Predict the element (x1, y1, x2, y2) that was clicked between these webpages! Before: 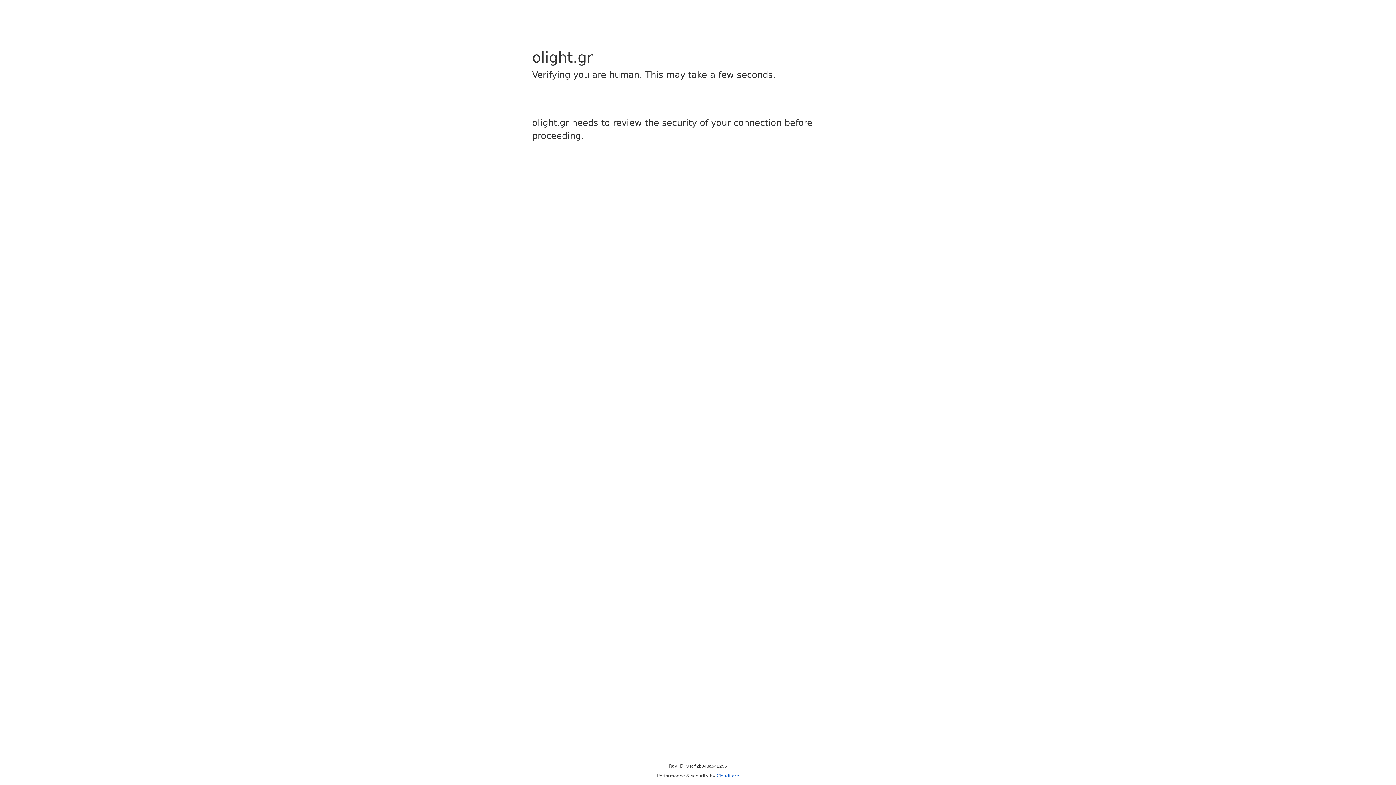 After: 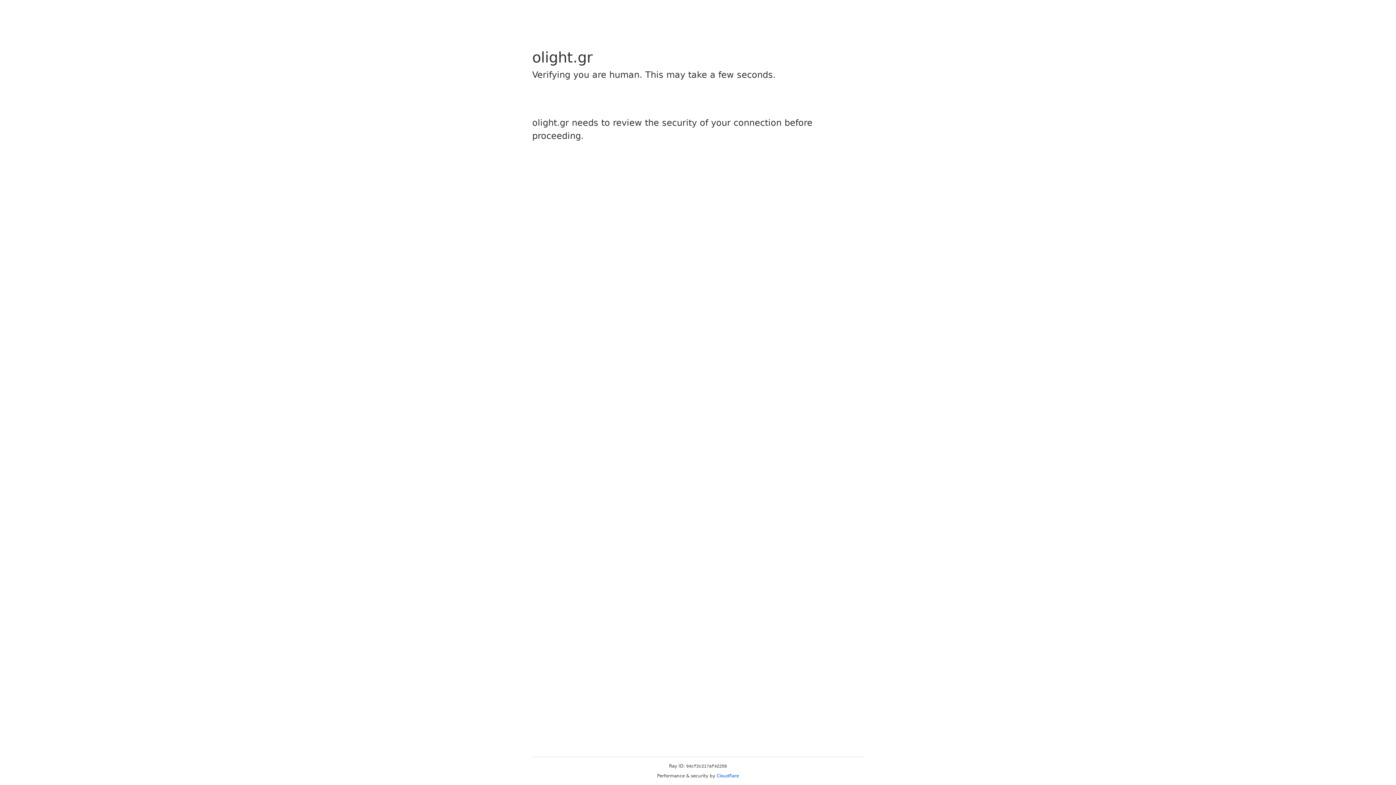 Action: bbox: (716, 773, 739, 778) label: Cloudflare